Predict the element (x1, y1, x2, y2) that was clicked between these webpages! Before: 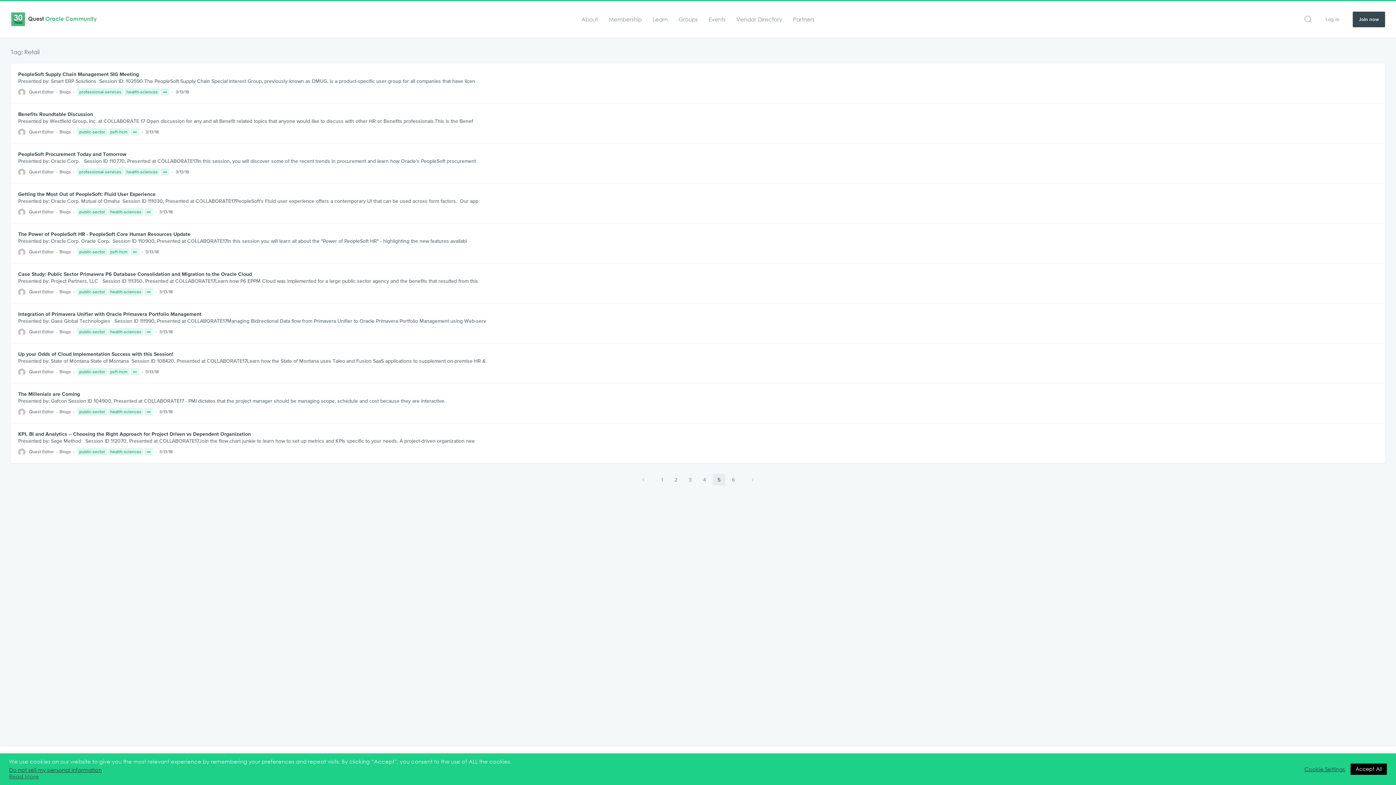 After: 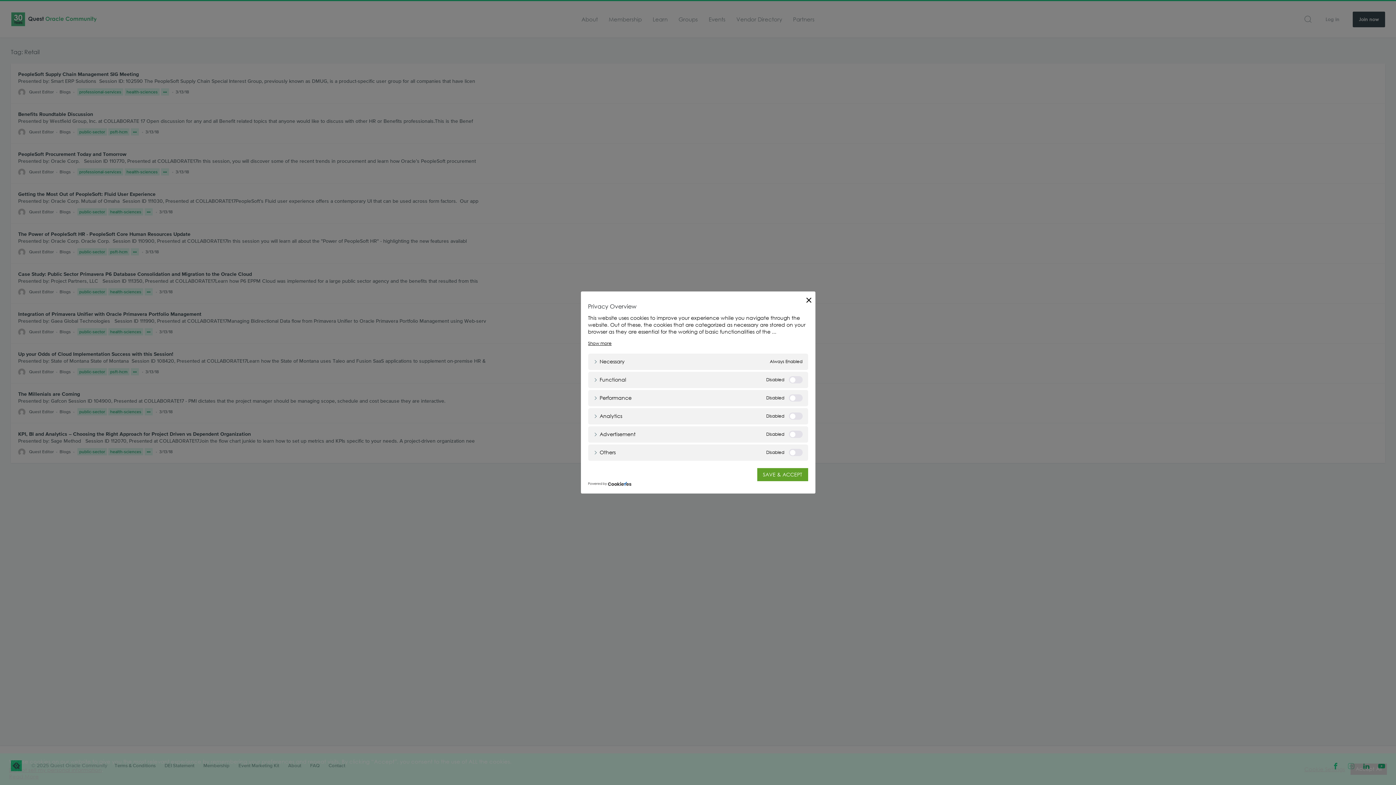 Action: bbox: (1304, 766, 1345, 772) label: Cookie Settings